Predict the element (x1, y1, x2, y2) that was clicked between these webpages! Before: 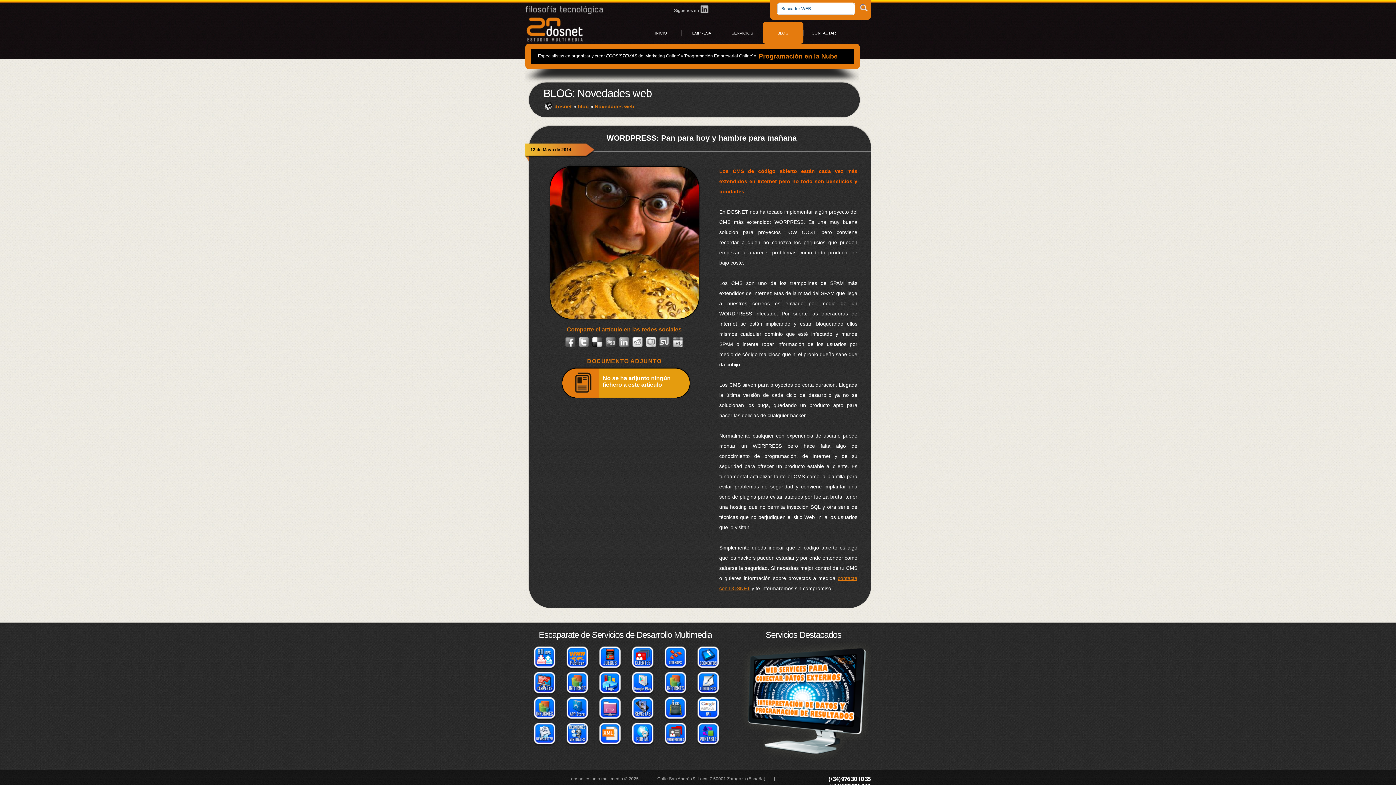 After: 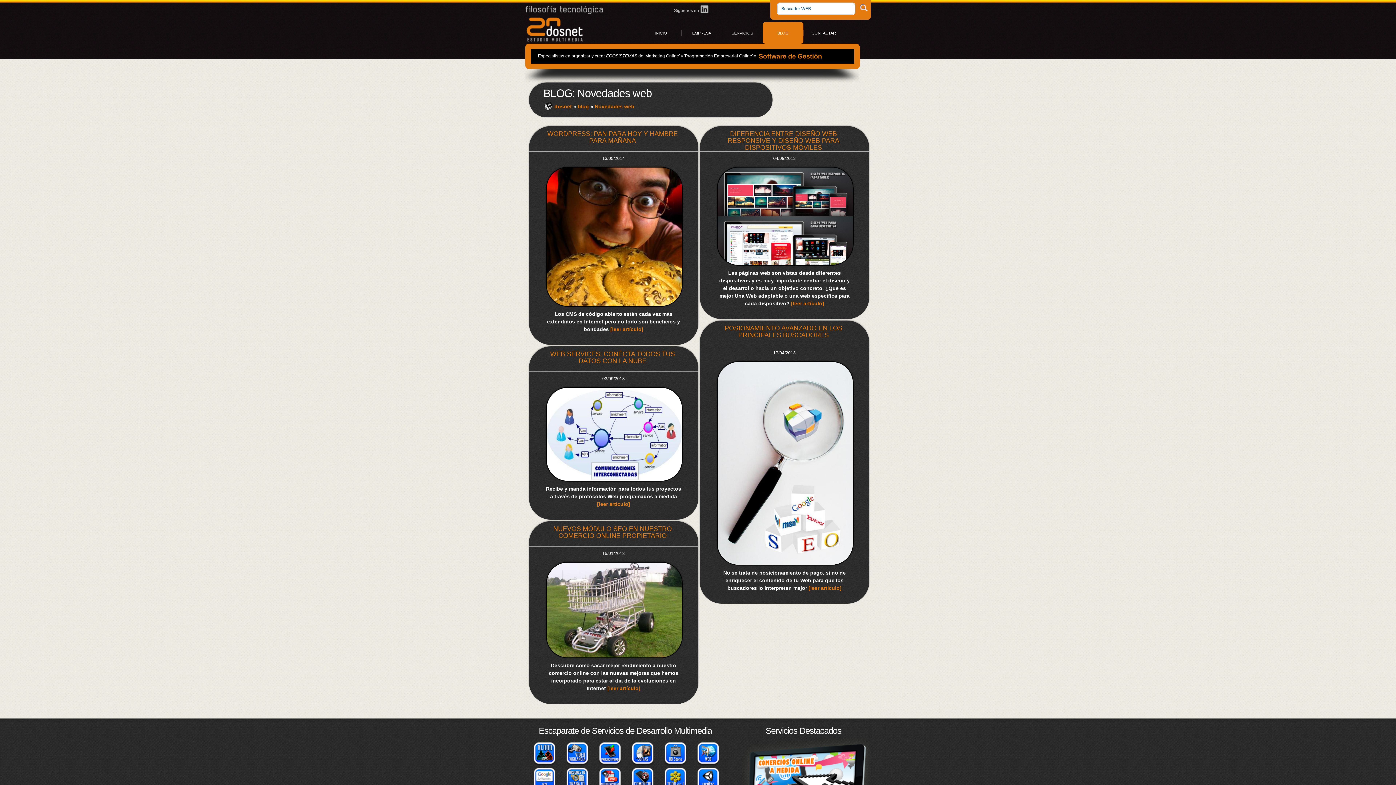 Action: bbox: (594, 103, 634, 109) label: Novedades web